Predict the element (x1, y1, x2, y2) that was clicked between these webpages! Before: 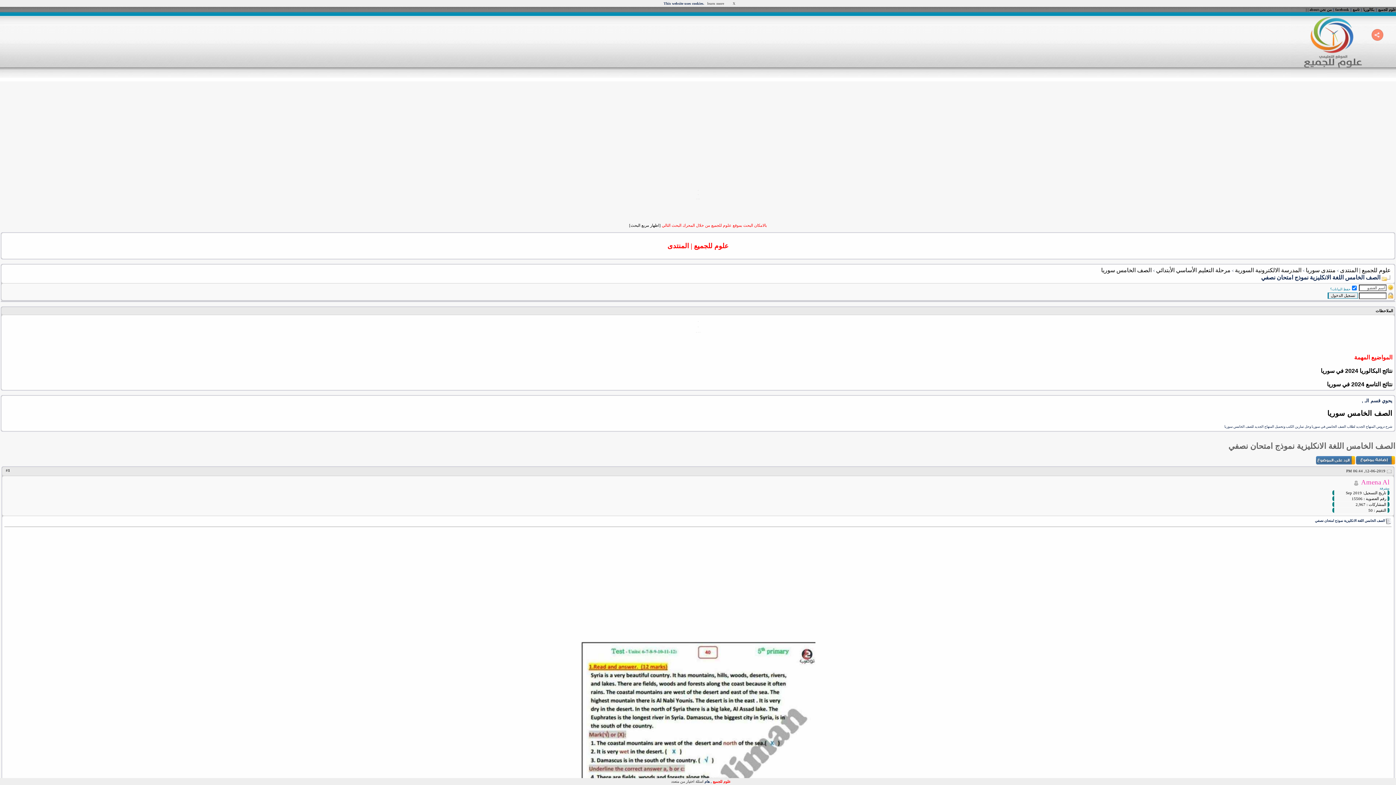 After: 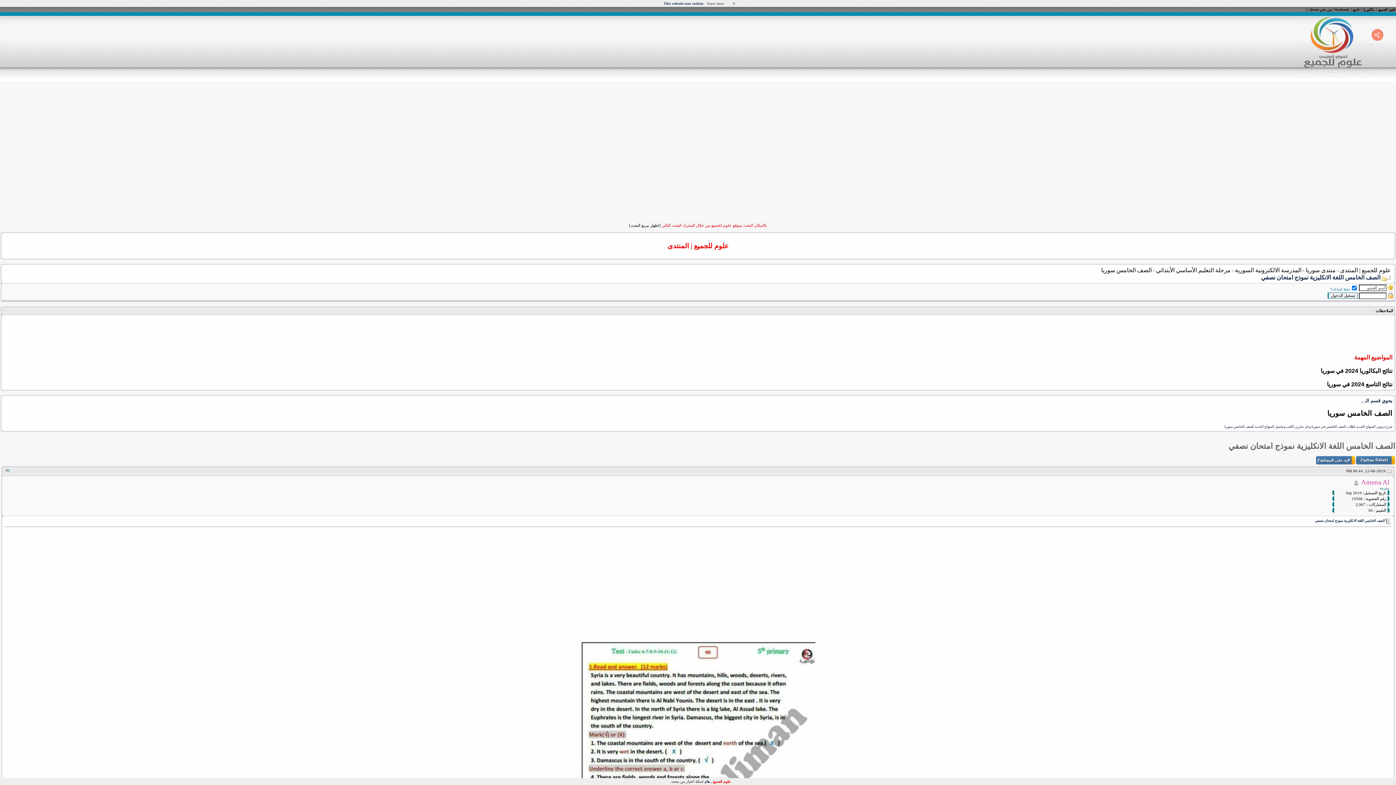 Action: bbox: (8, 468, 10, 472) label: 1